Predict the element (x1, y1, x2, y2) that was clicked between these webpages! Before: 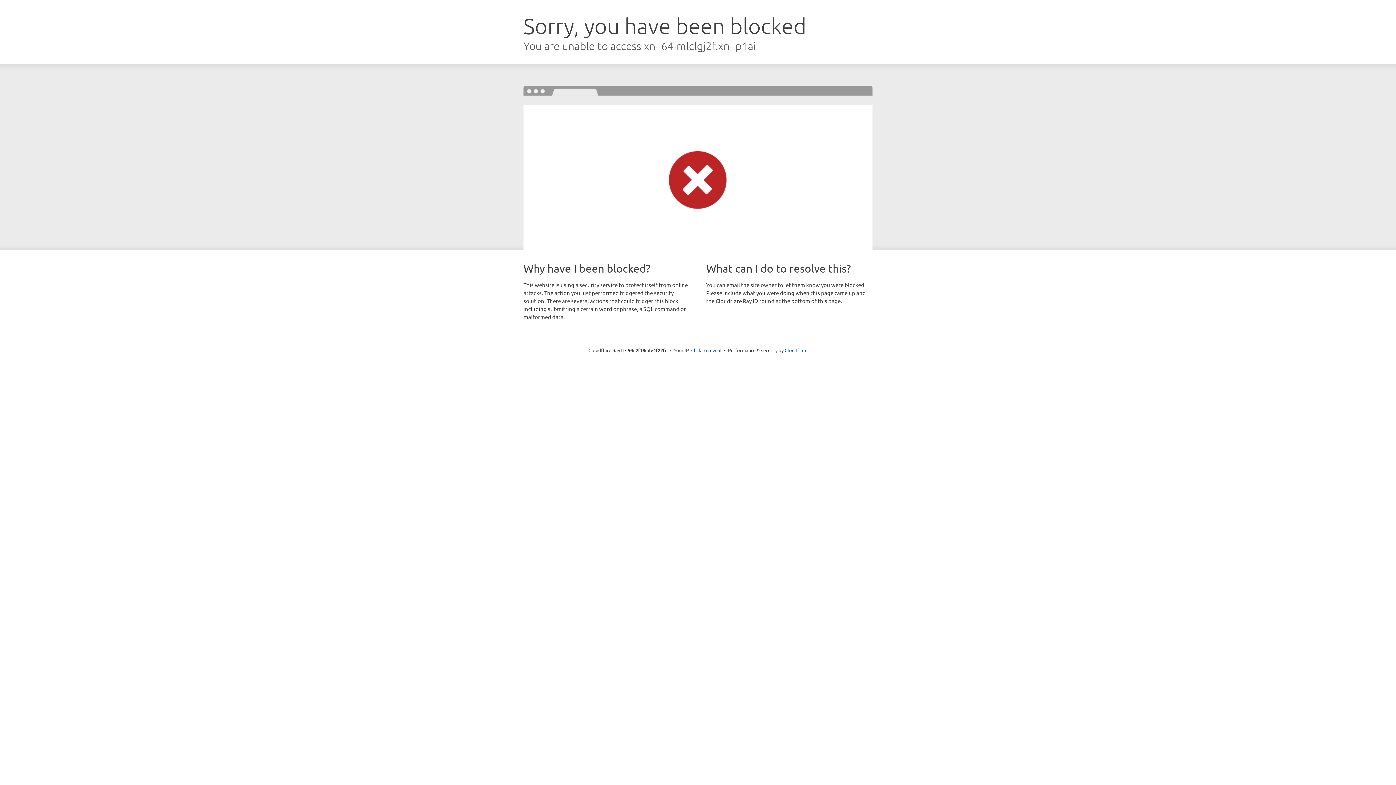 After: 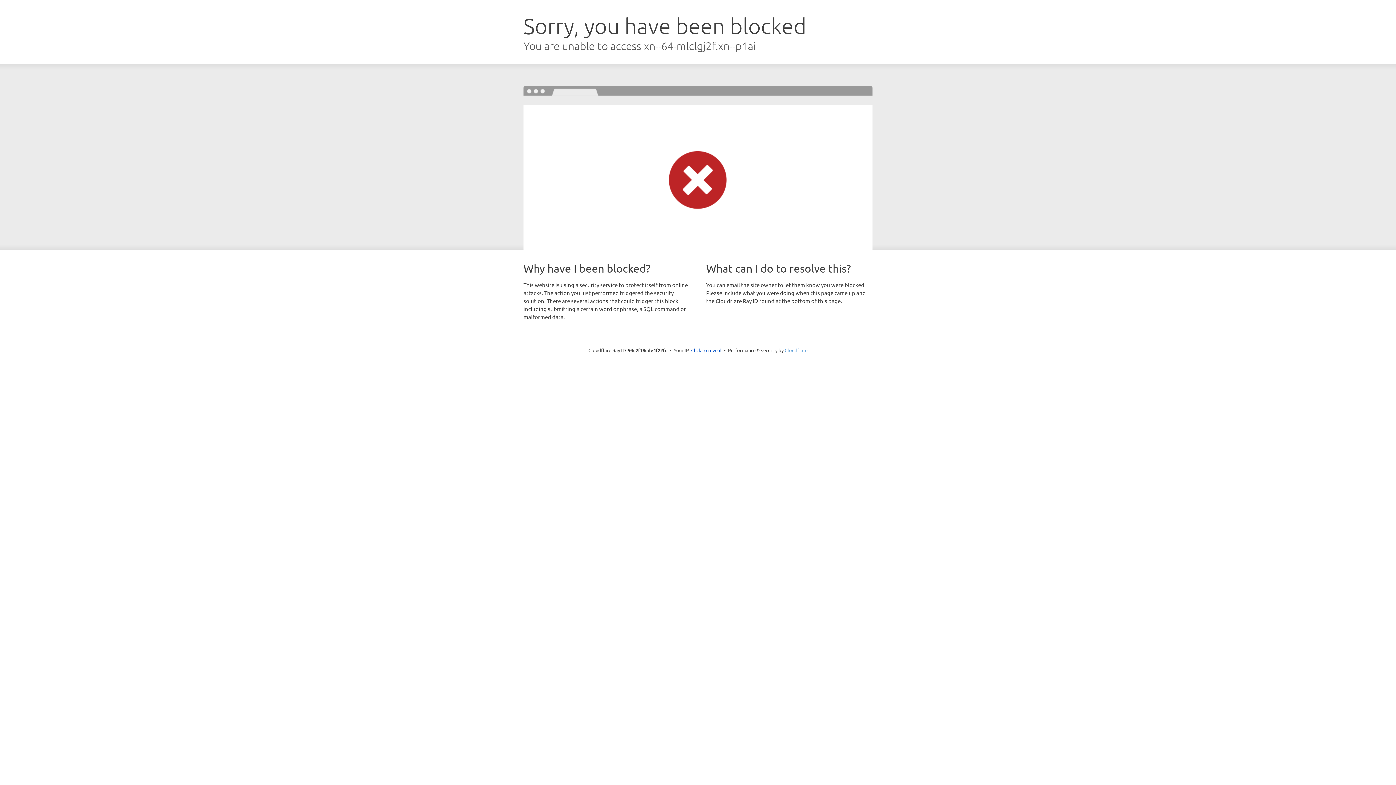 Action: label: Cloudflare bbox: (784, 347, 807, 353)